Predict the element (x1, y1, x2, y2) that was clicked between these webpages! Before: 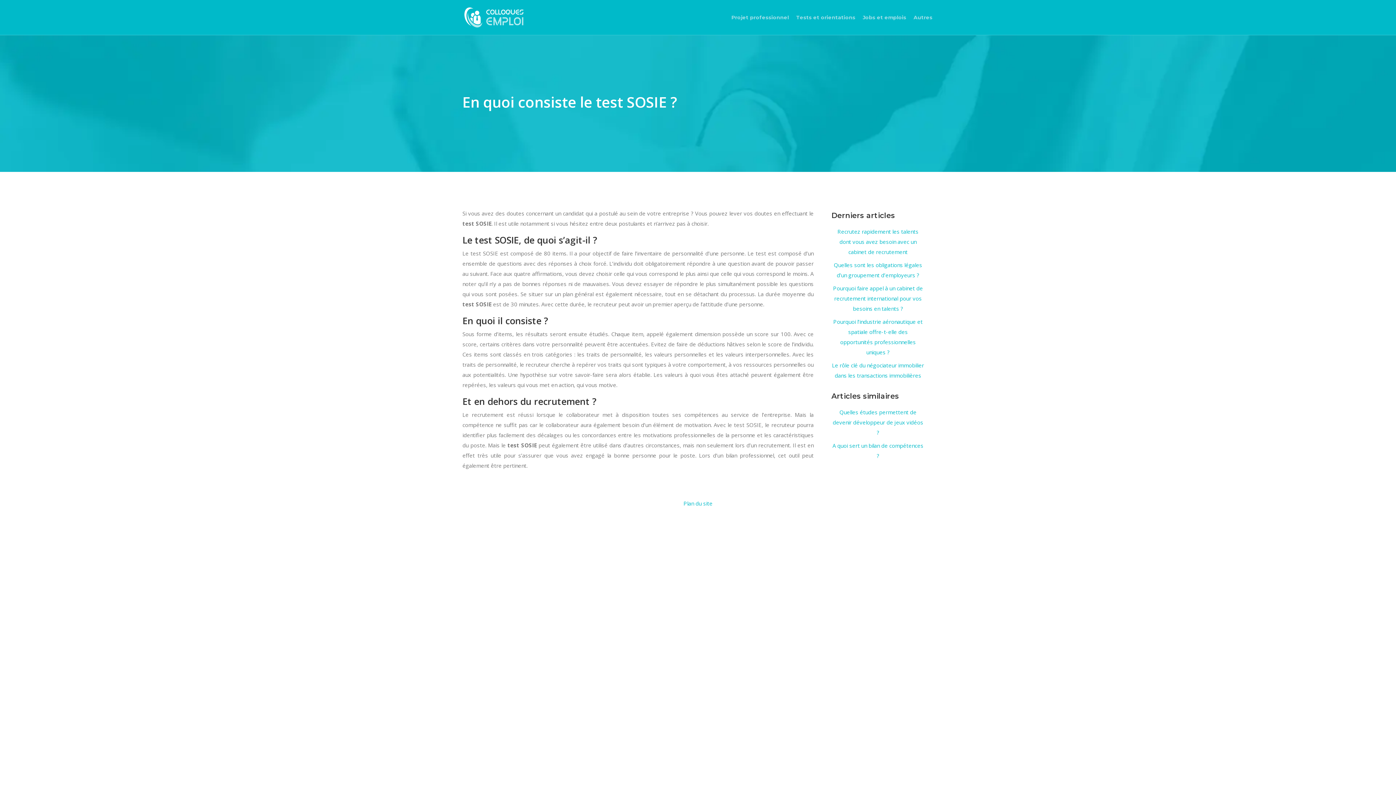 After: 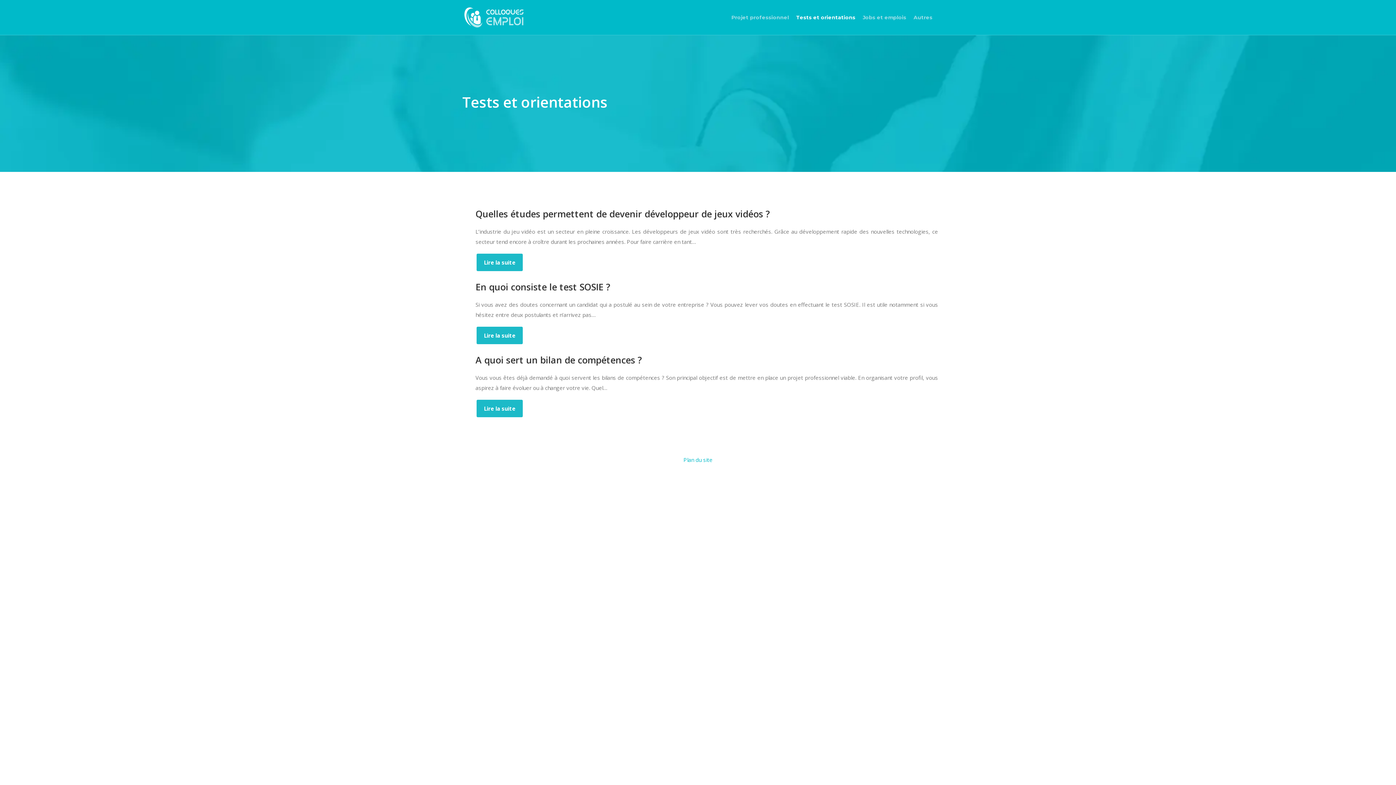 Action: bbox: (792, 9, 859, 25) label: Tests et orientations